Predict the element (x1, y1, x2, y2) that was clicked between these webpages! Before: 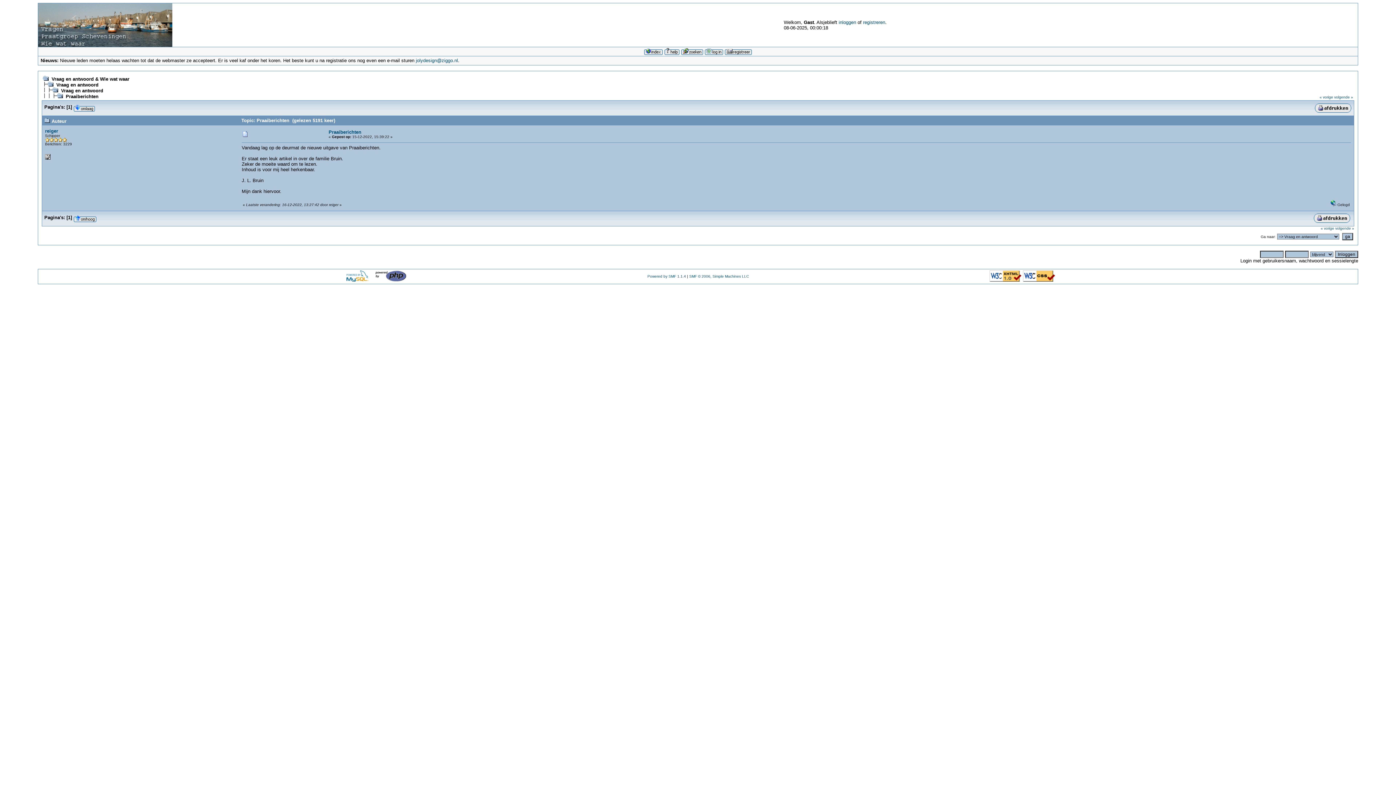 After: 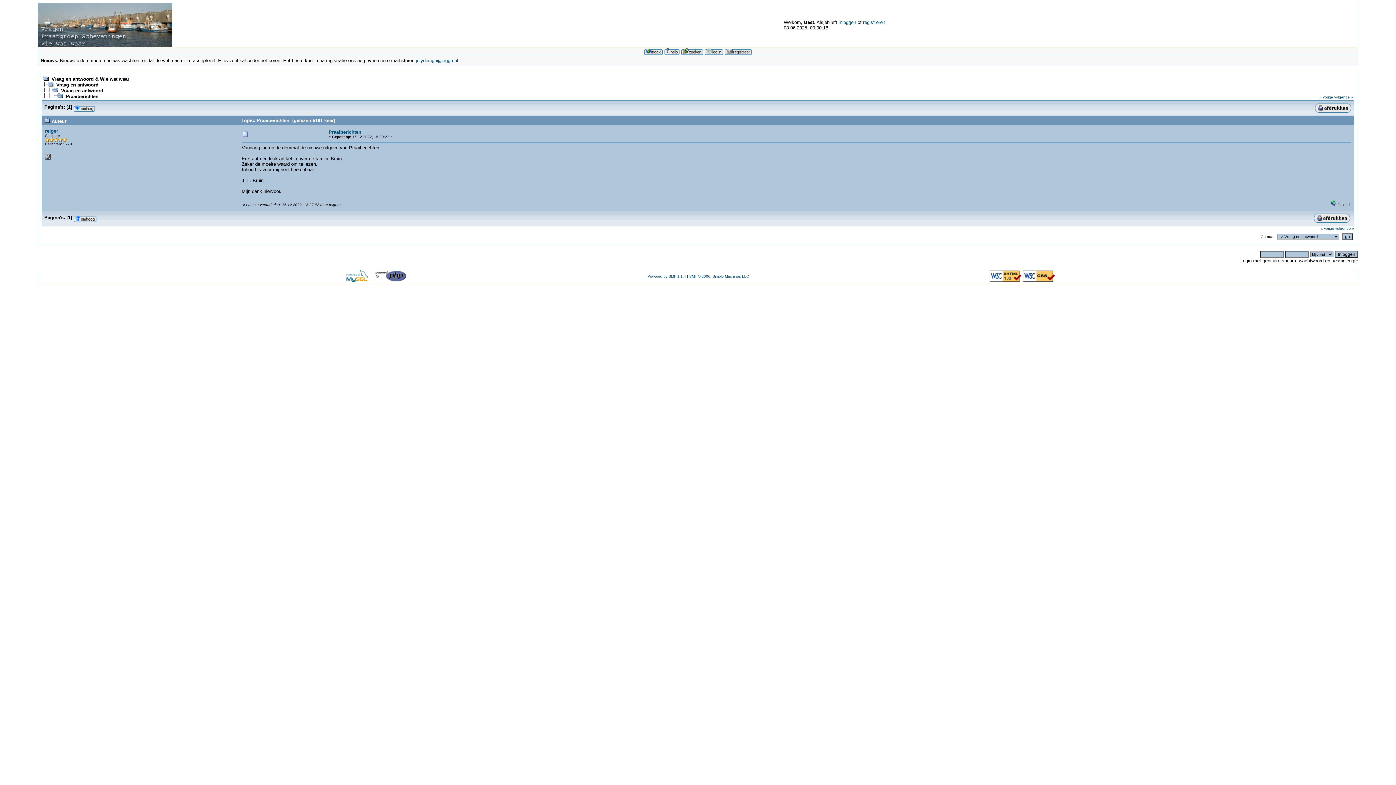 Action: bbox: (989, 277, 1021, 282)